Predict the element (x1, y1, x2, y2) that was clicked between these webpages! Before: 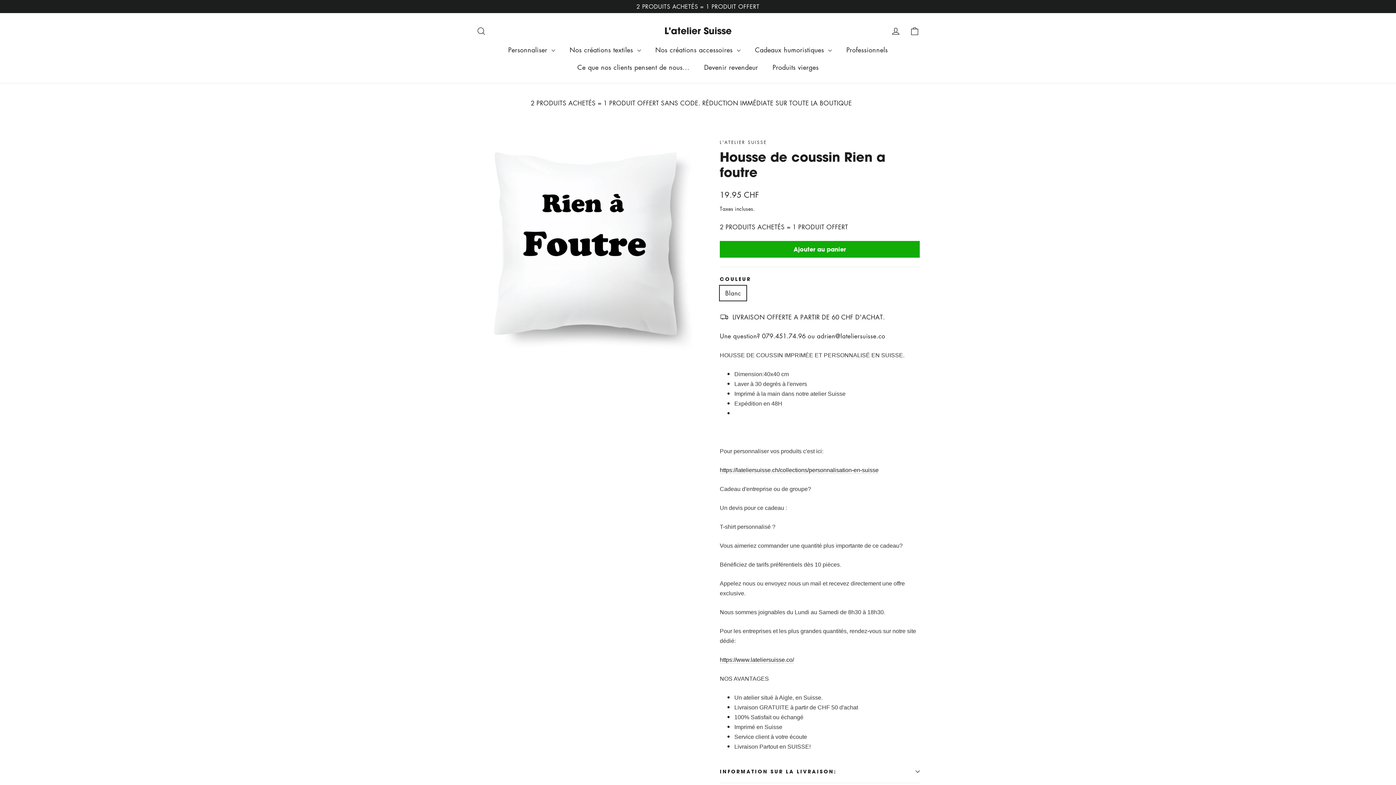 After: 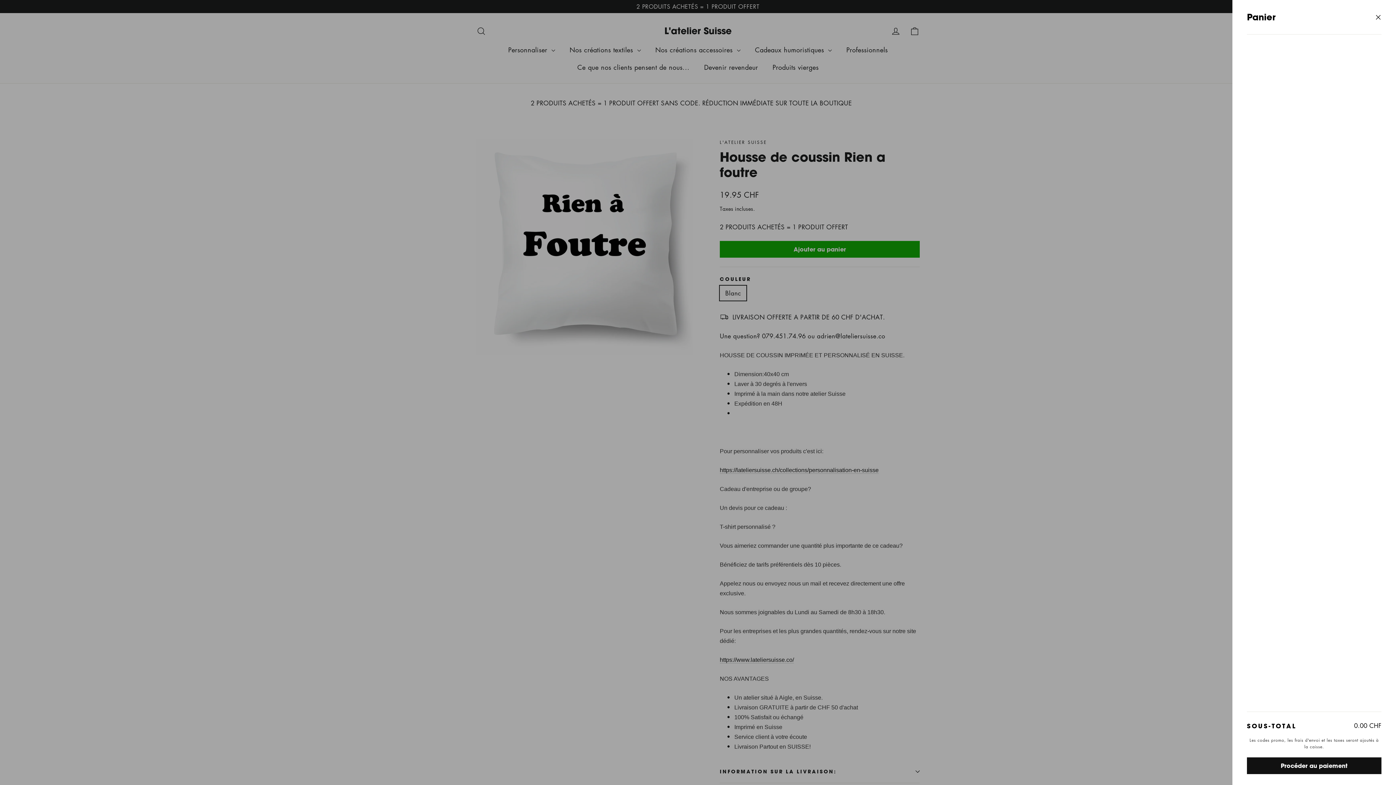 Action: label: Panier bbox: (905, 21, 924, 39)